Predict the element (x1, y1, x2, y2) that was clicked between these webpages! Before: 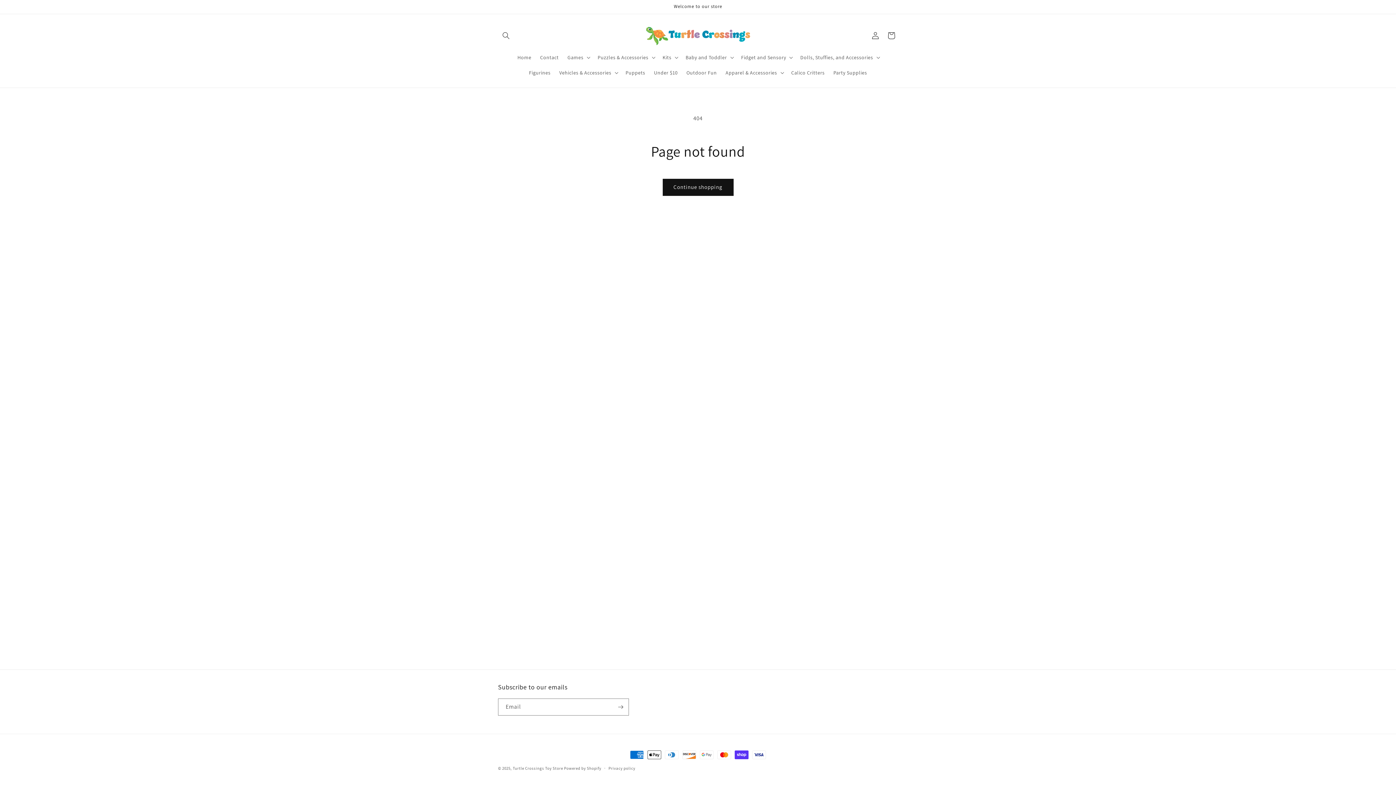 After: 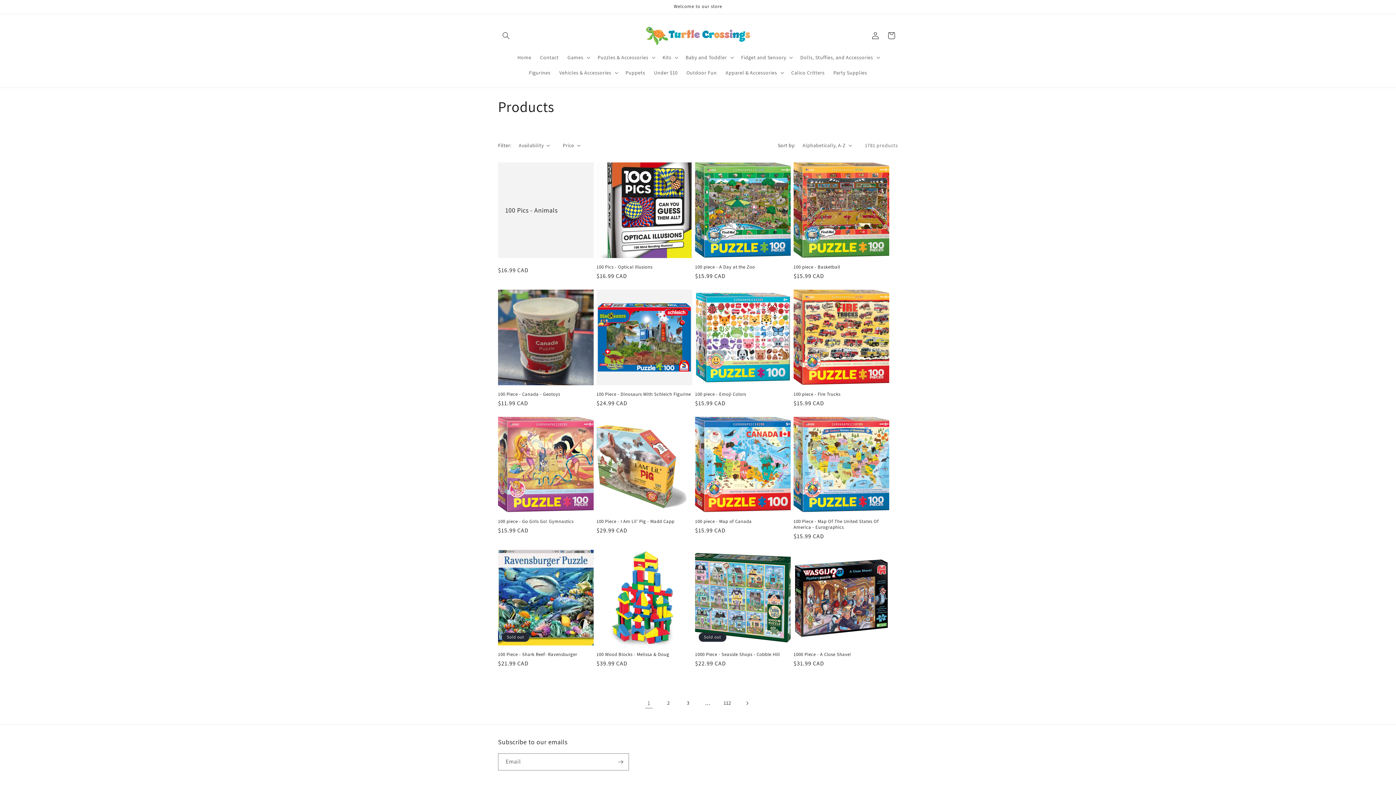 Action: bbox: (662, 178, 733, 195) label: Continue shopping